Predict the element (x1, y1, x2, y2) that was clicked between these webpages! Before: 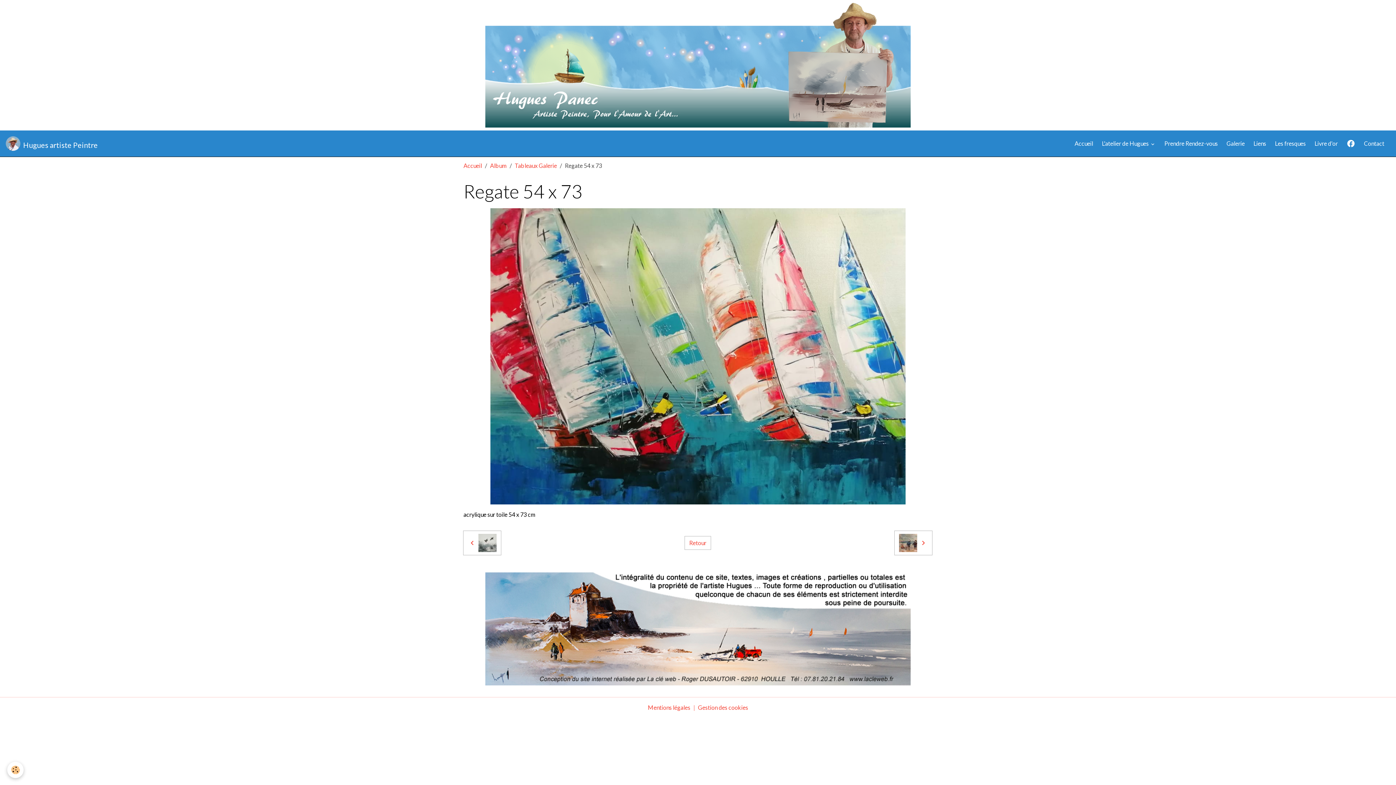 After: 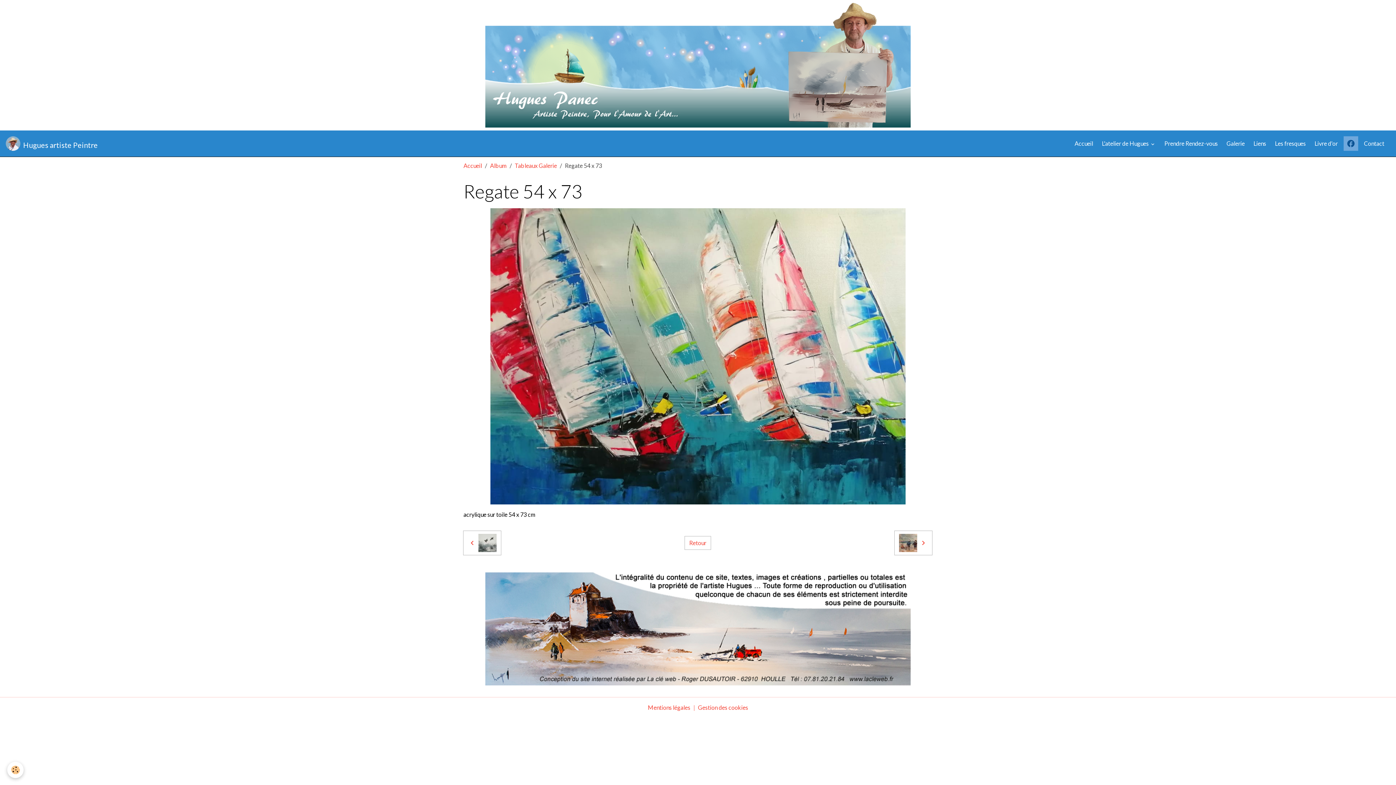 Action: bbox: (1344, 136, 1358, 150)